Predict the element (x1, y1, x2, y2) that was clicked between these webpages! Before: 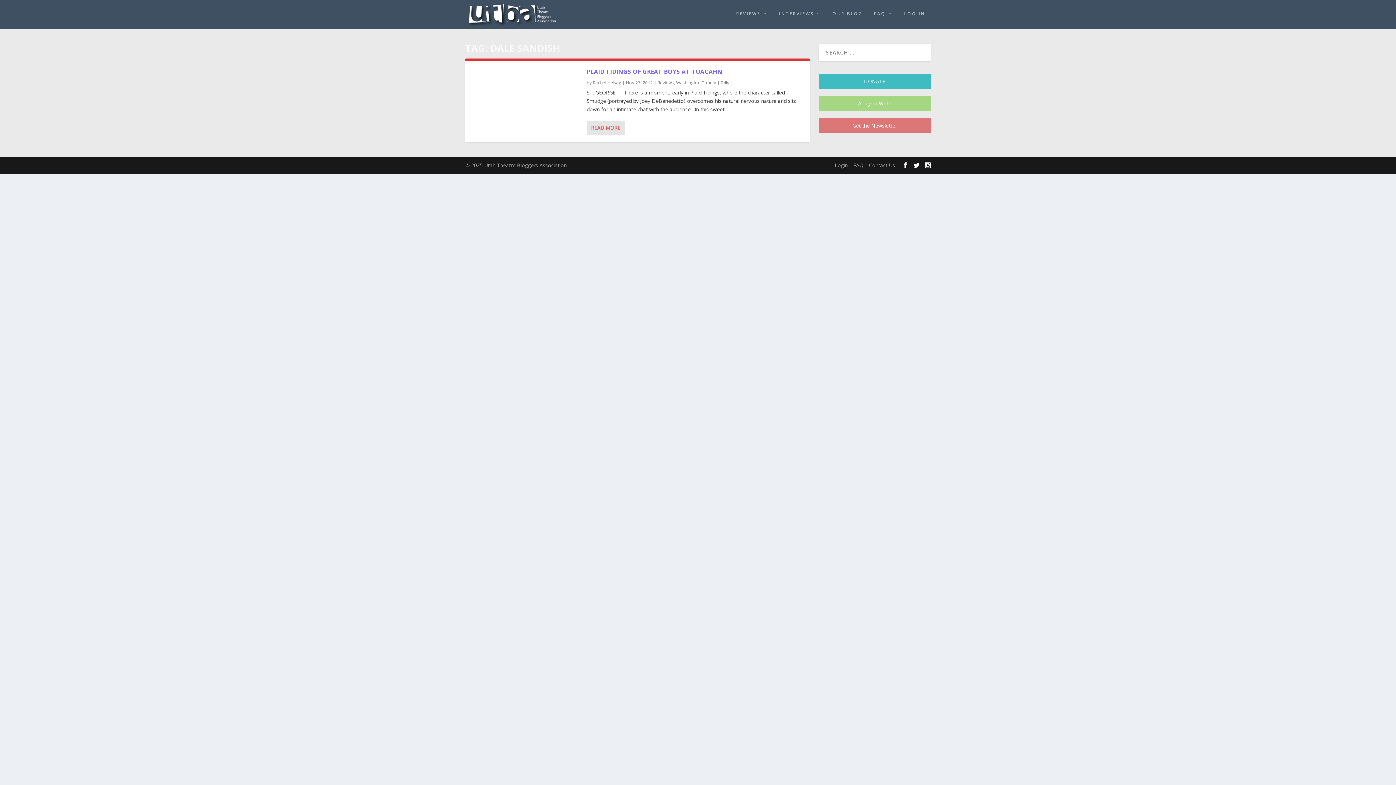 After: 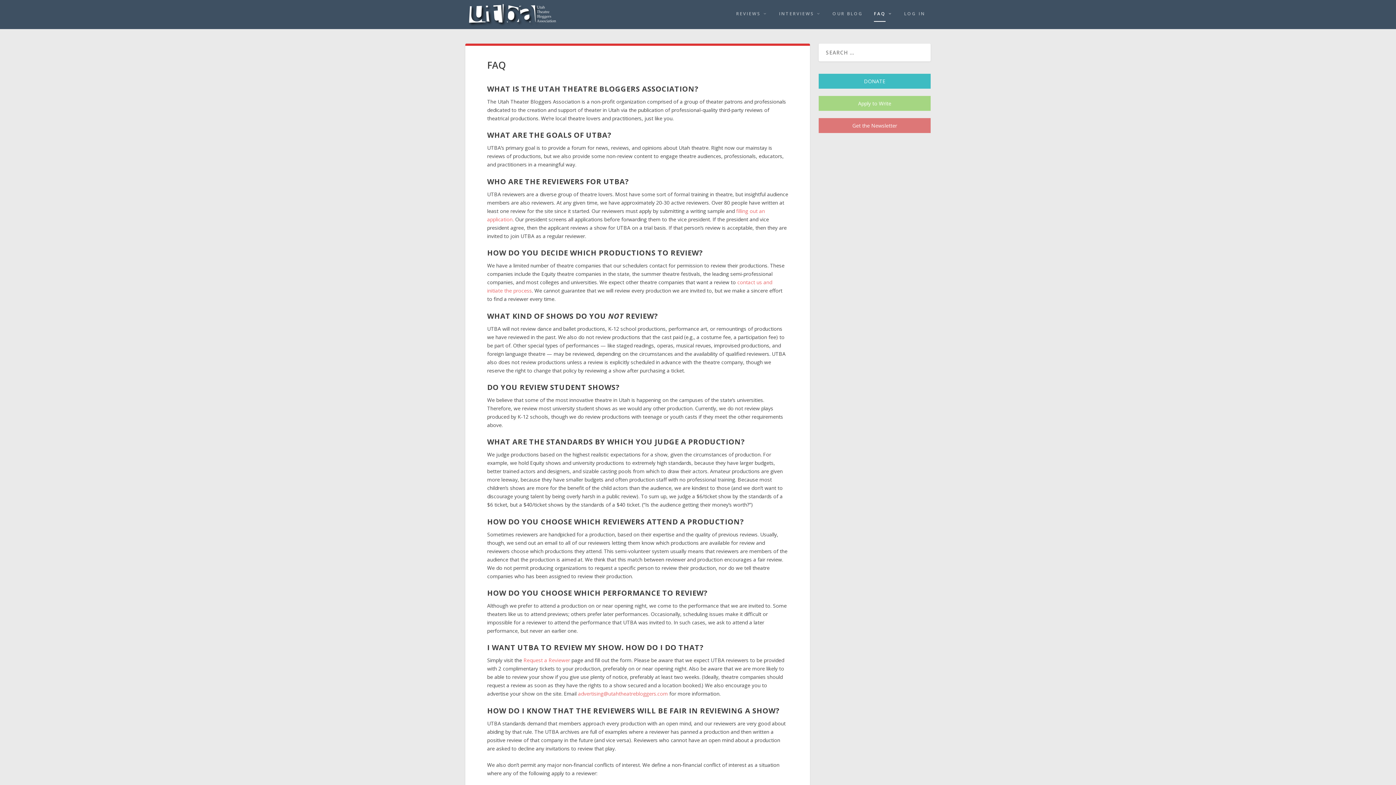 Action: label: FAQ bbox: (853, 161, 863, 168)